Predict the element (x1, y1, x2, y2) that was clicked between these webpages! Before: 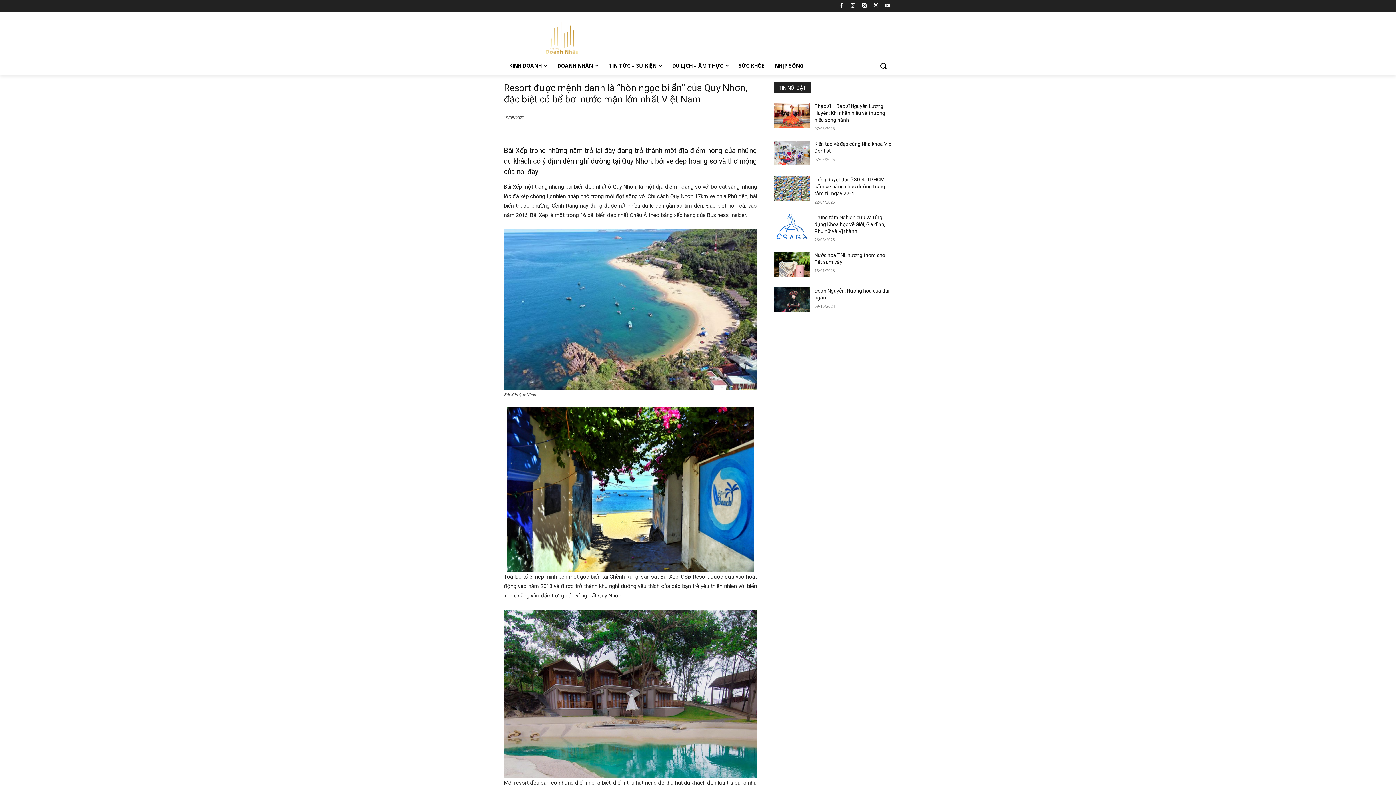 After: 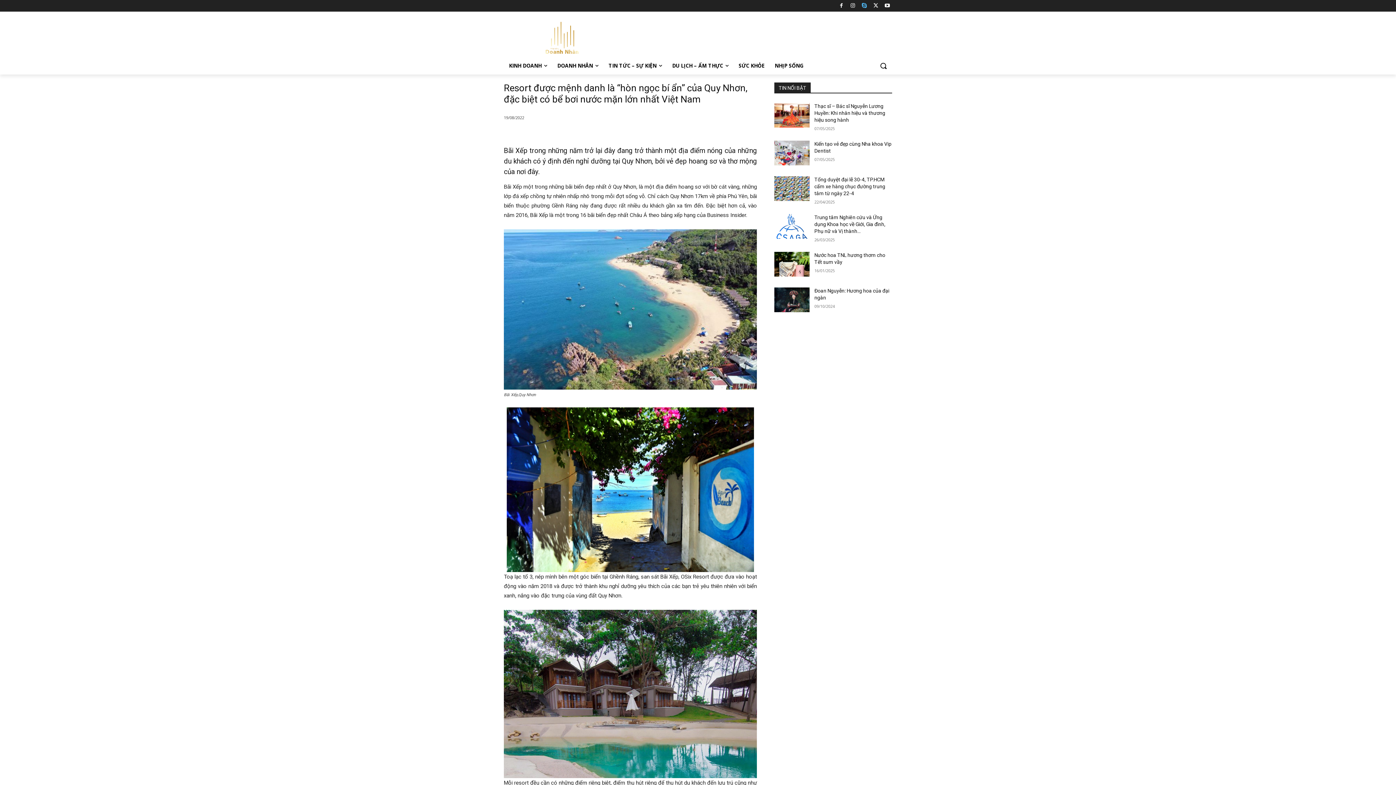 Action: bbox: (859, 0, 869, 10)